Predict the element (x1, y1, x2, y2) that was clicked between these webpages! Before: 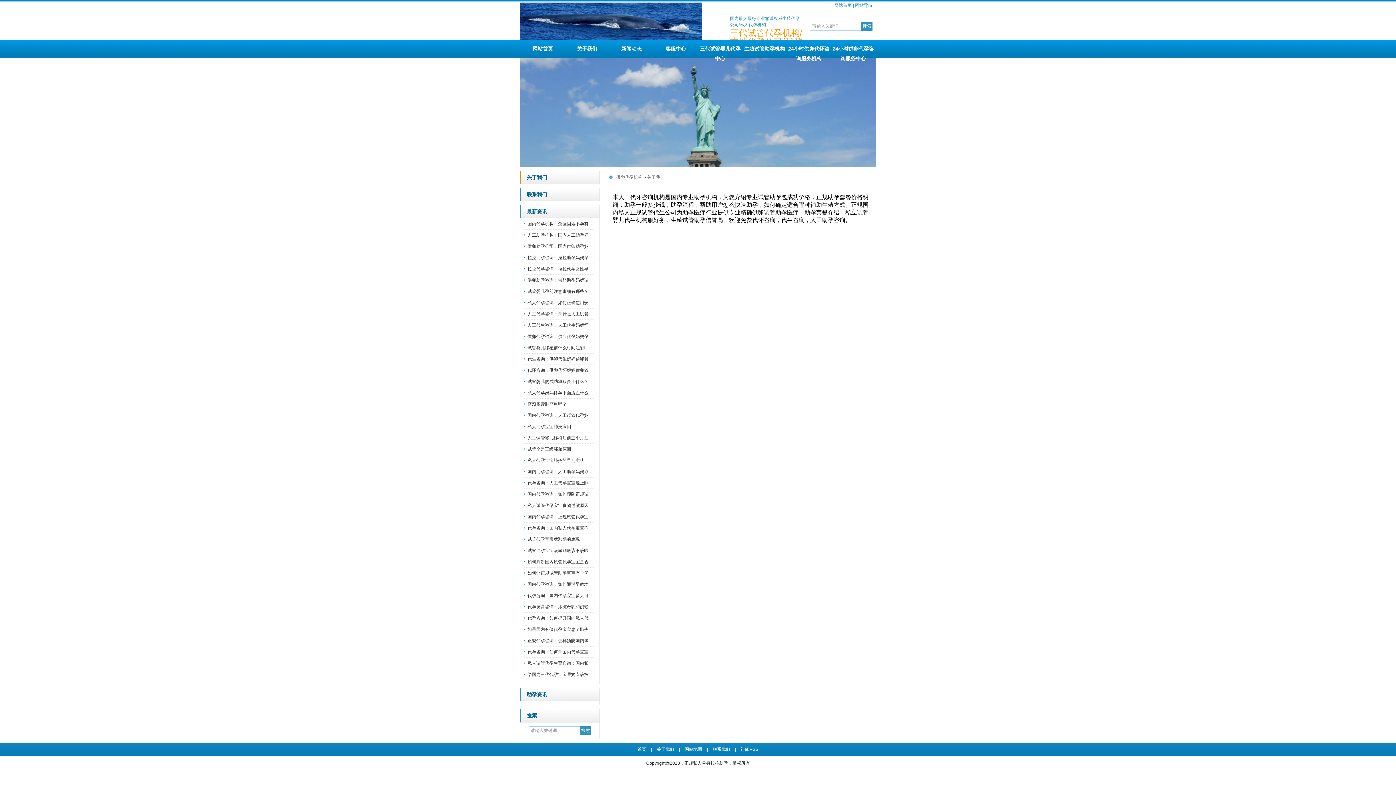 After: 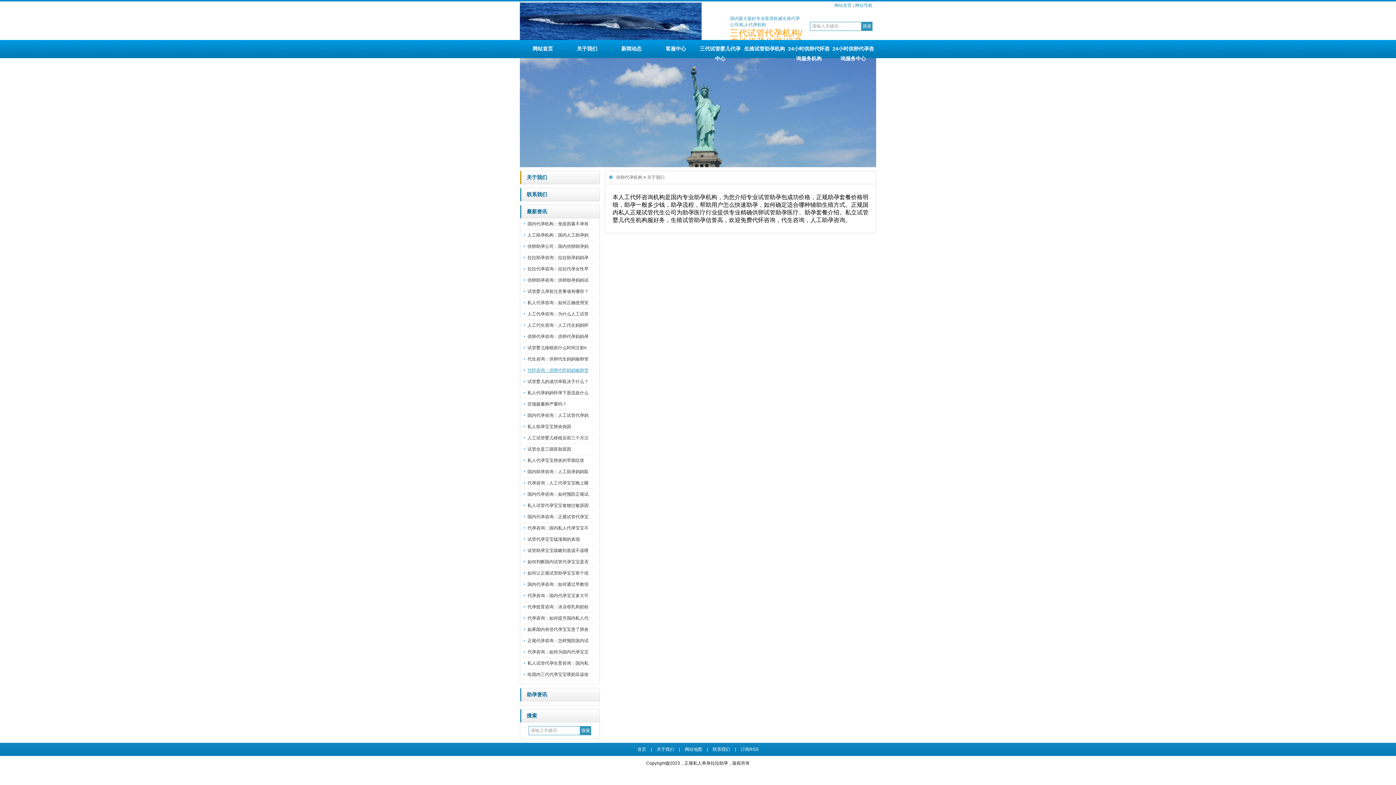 Action: label: 代怀咨询：供卵代怀妈妈输卵管 bbox: (527, 368, 588, 373)